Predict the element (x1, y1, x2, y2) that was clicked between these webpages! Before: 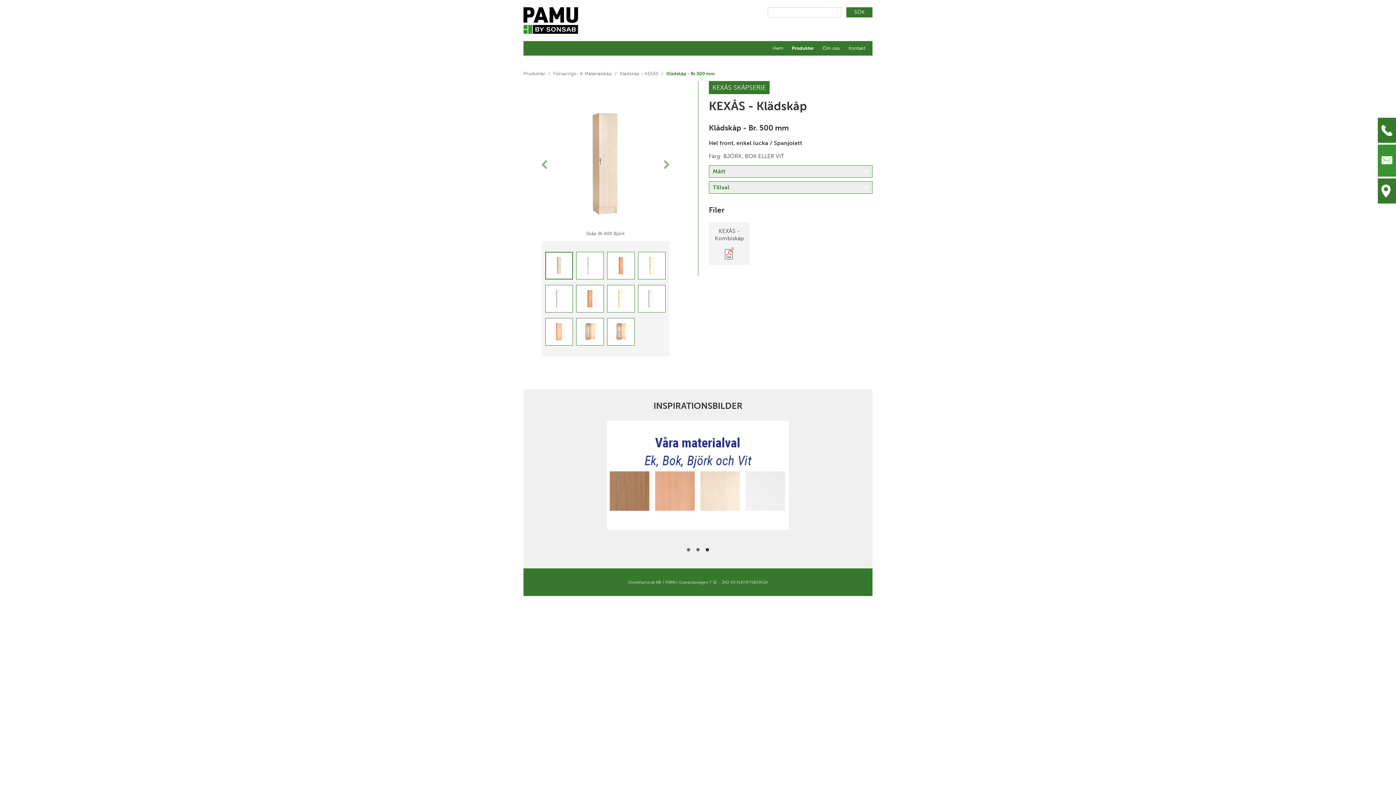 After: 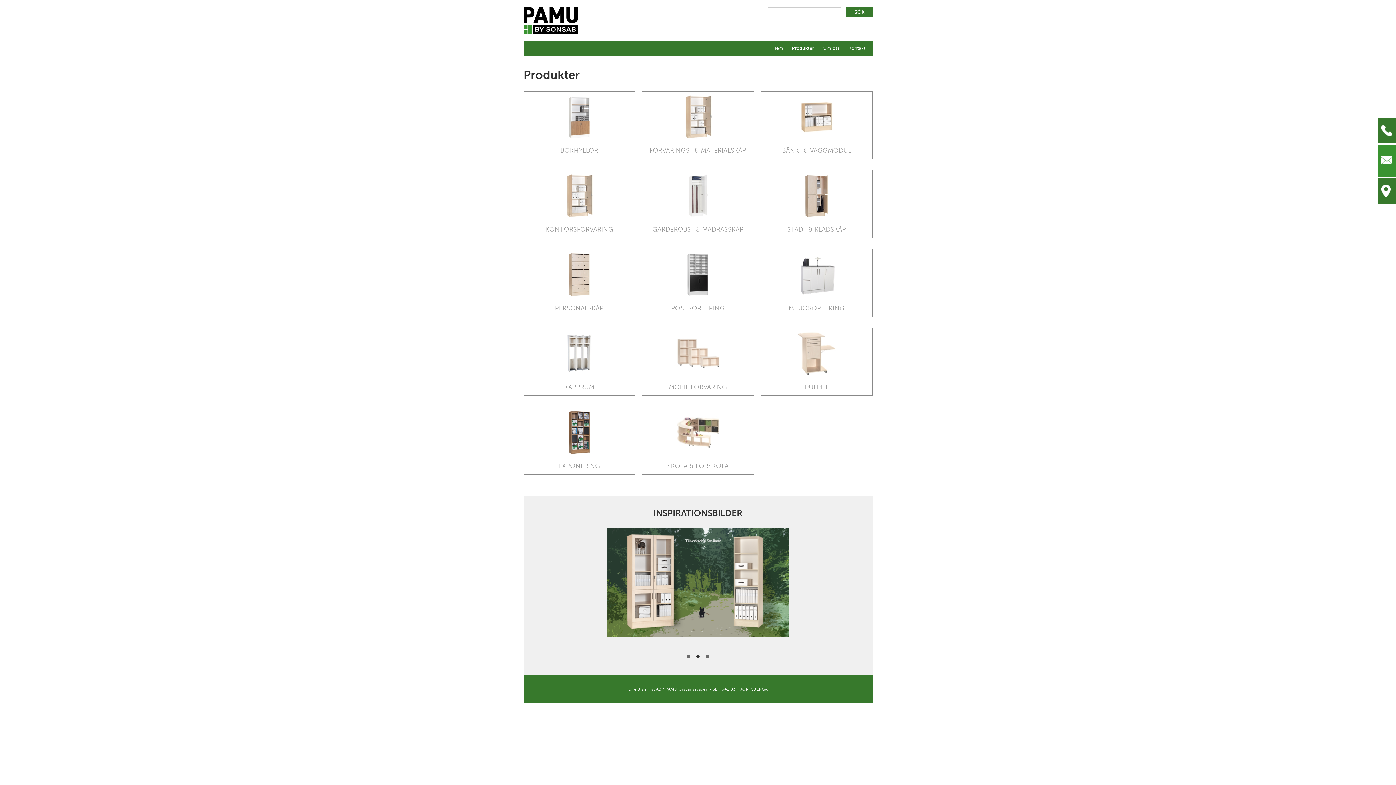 Action: label: Produkter bbox: (523, 70, 545, 76)